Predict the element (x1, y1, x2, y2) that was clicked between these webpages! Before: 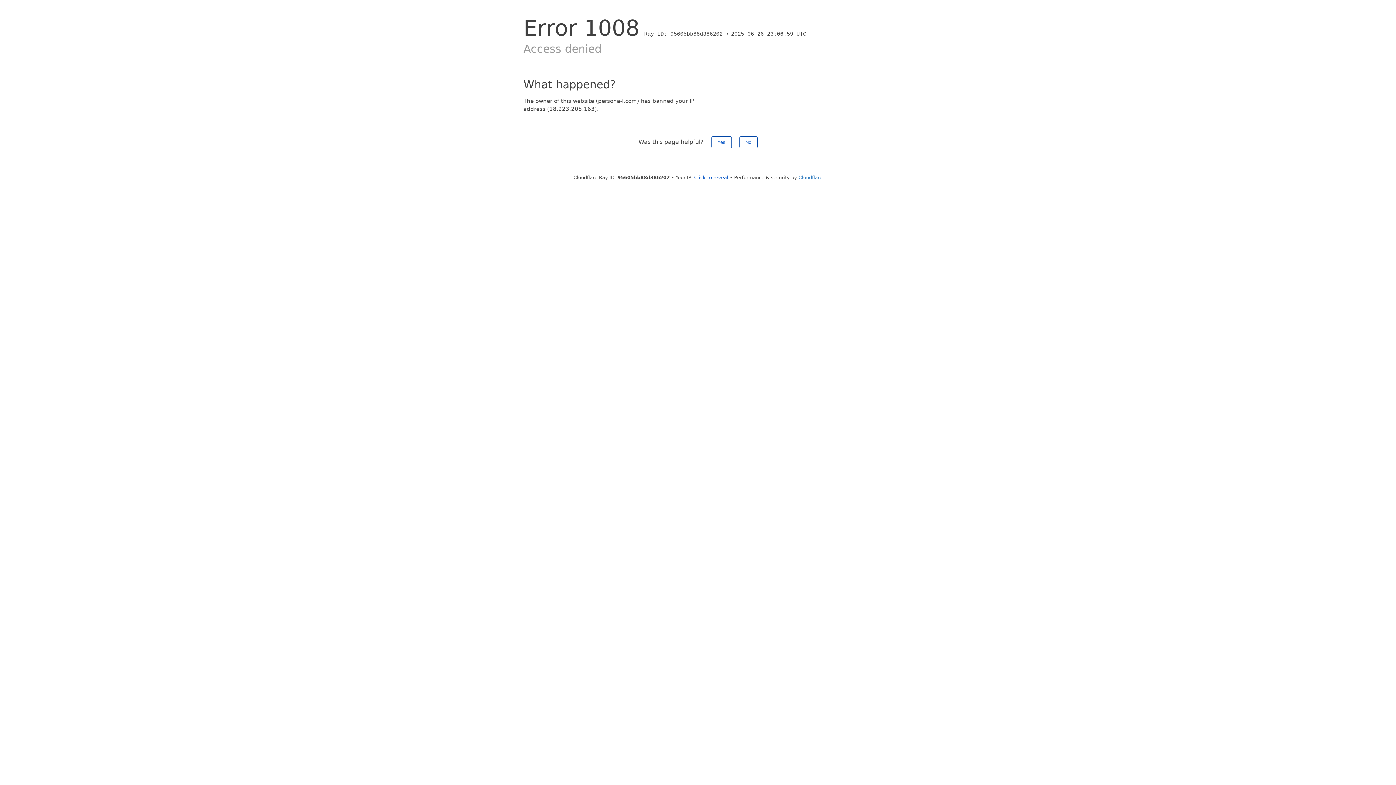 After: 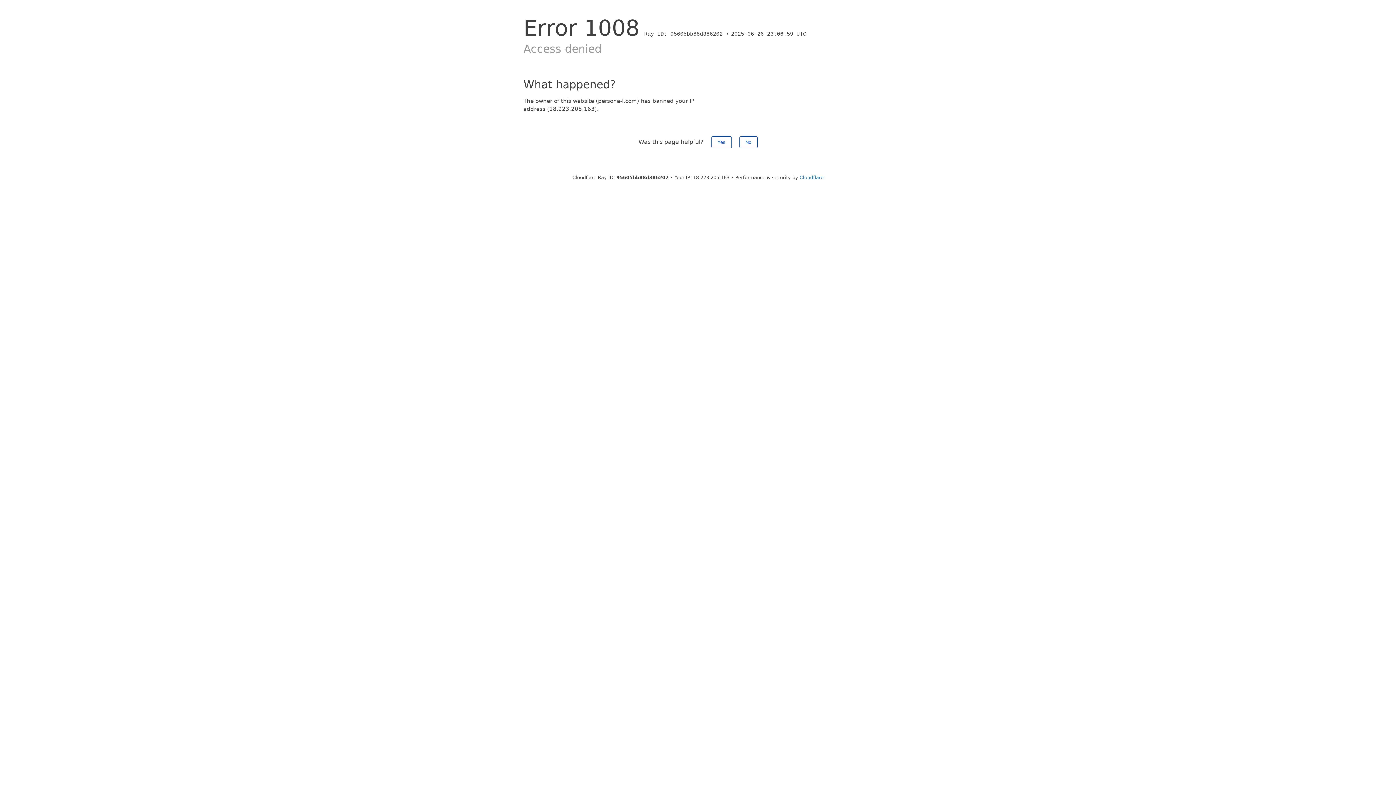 Action: label: Click to reveal bbox: (694, 174, 728, 180)